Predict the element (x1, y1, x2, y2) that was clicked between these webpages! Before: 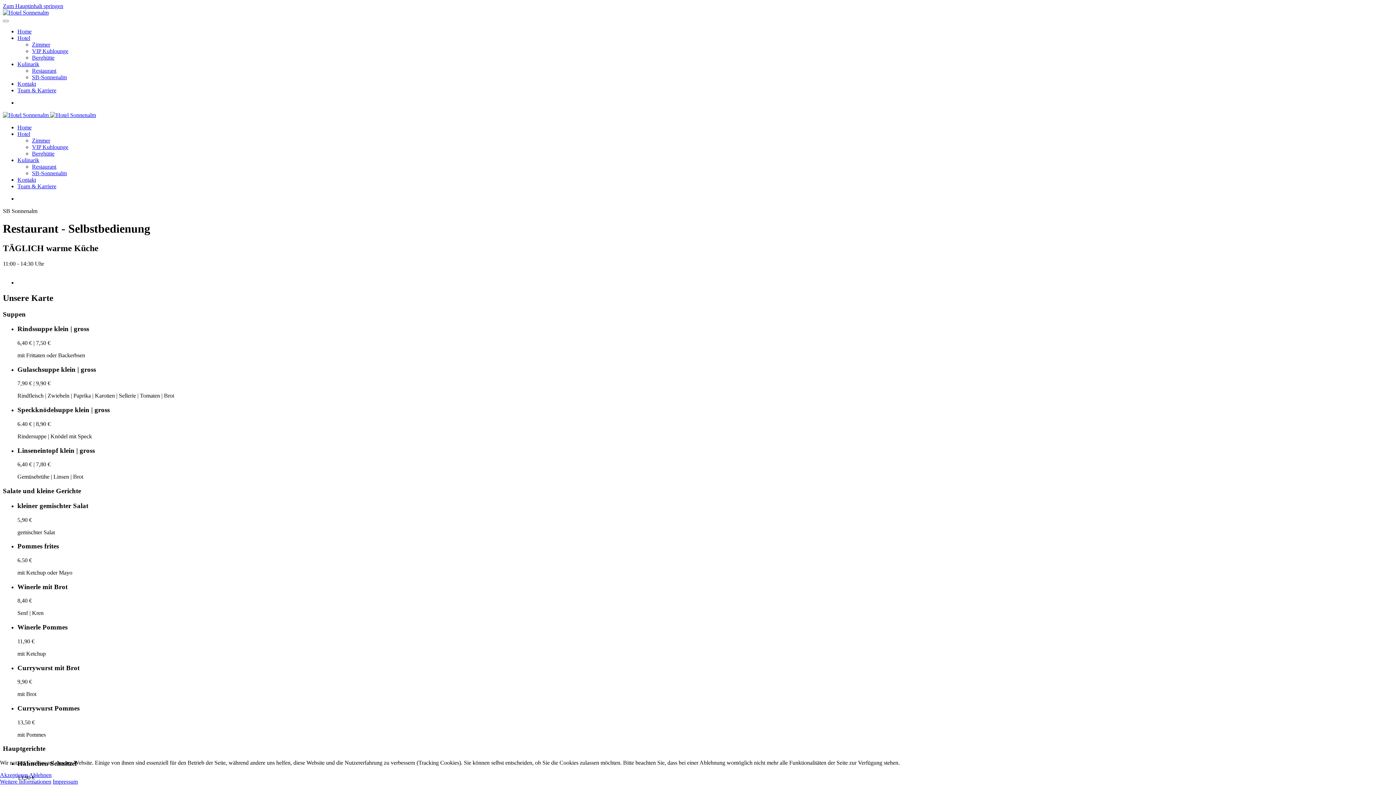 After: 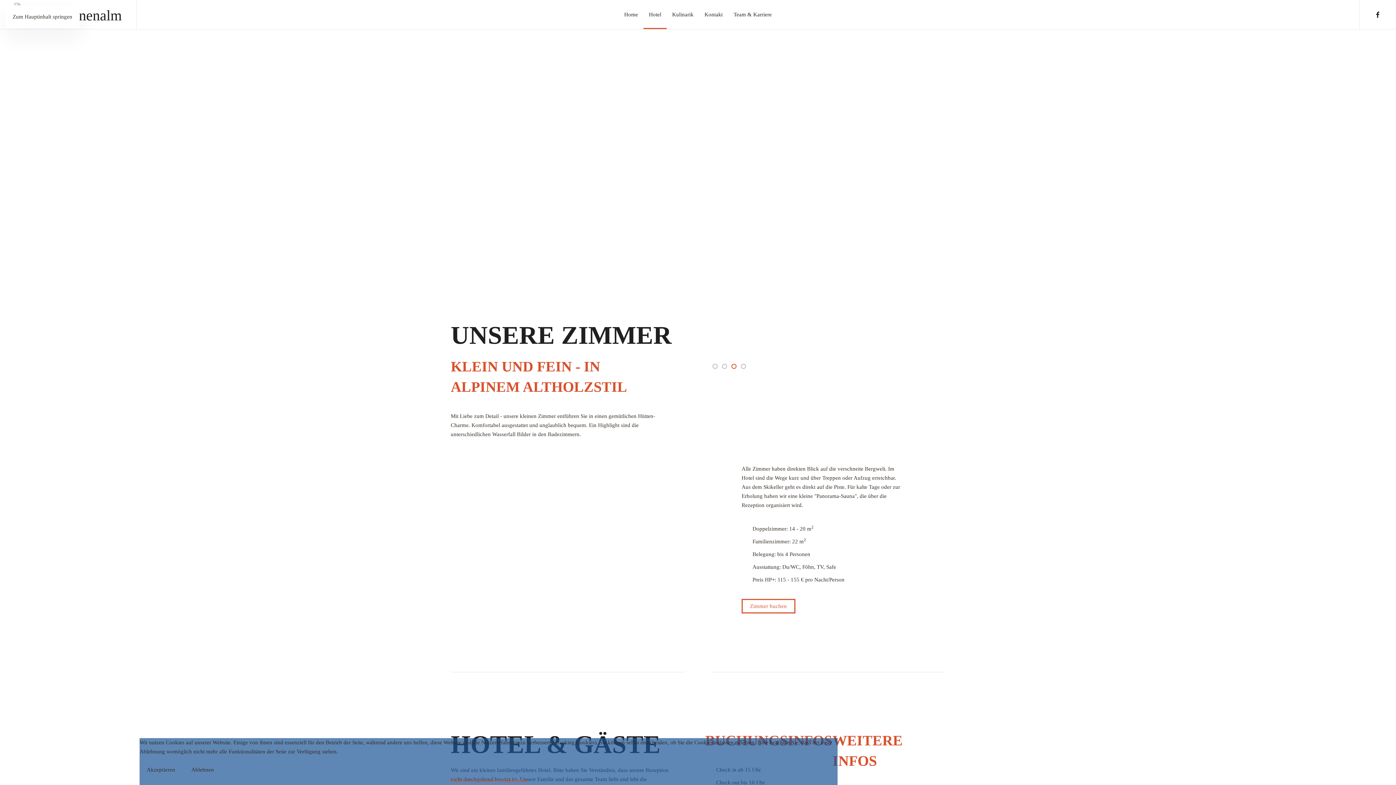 Action: label: Zimmer bbox: (32, 41, 50, 47)